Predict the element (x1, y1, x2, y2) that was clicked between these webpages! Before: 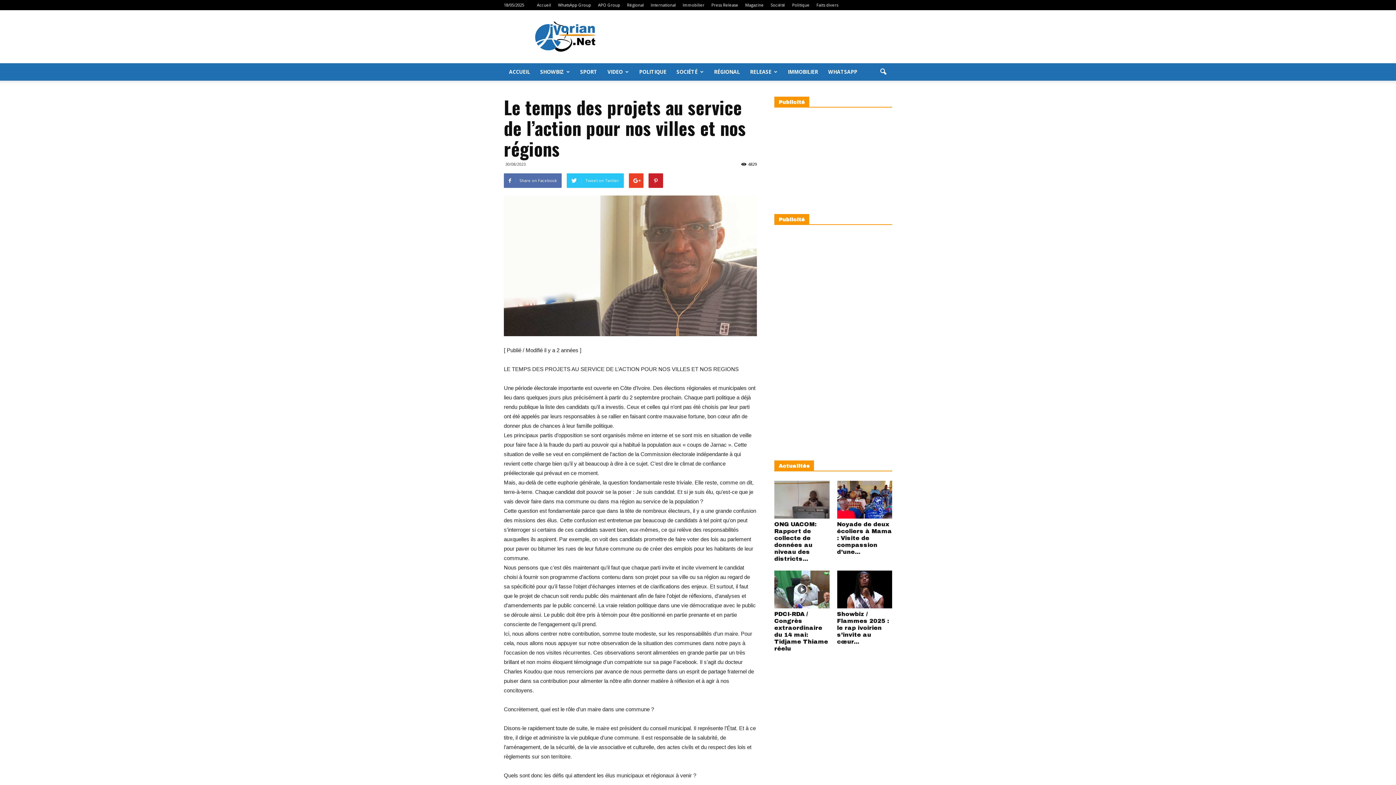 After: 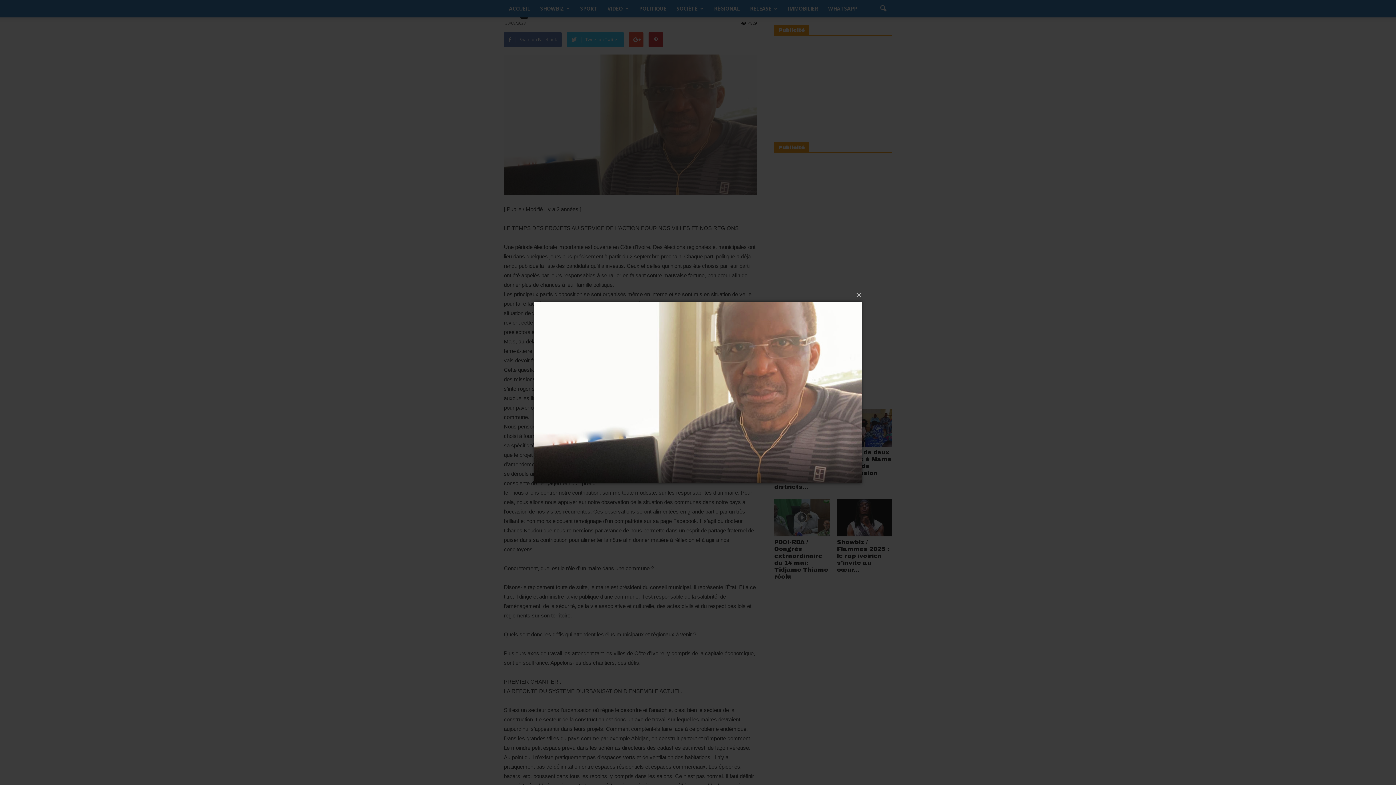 Action: bbox: (504, 195, 757, 336)